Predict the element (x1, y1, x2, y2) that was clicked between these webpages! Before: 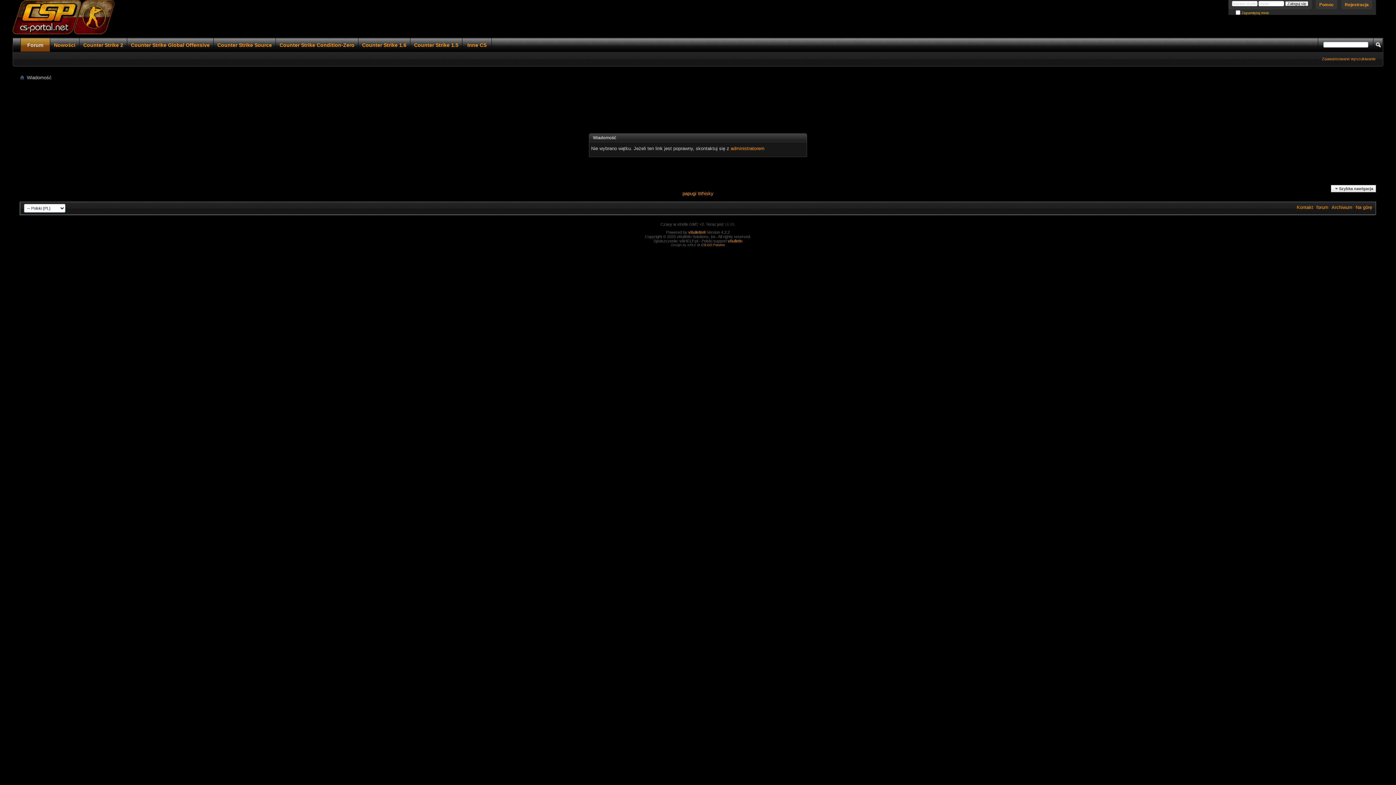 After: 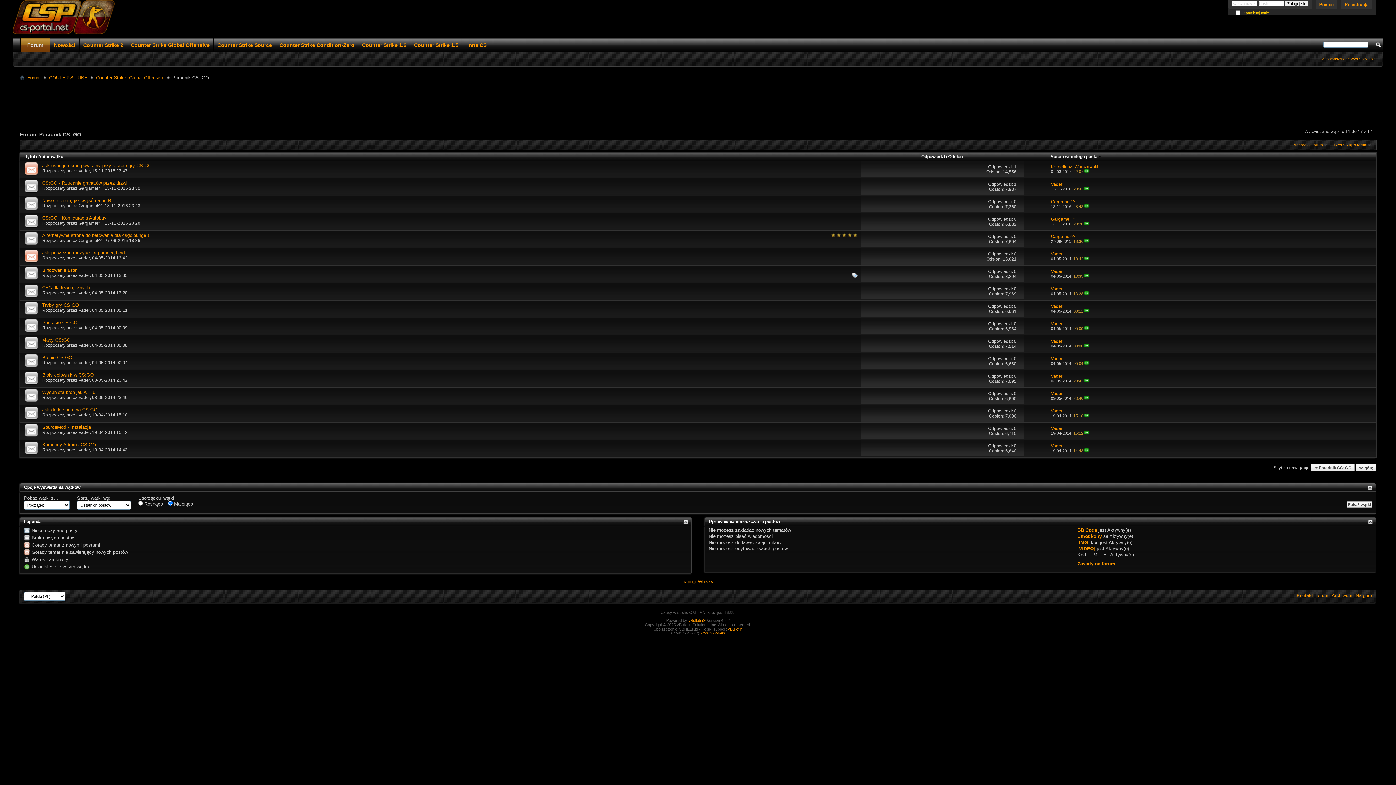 Action: label: Counter Strike Global Offensive bbox: (127, 38, 213, 52)